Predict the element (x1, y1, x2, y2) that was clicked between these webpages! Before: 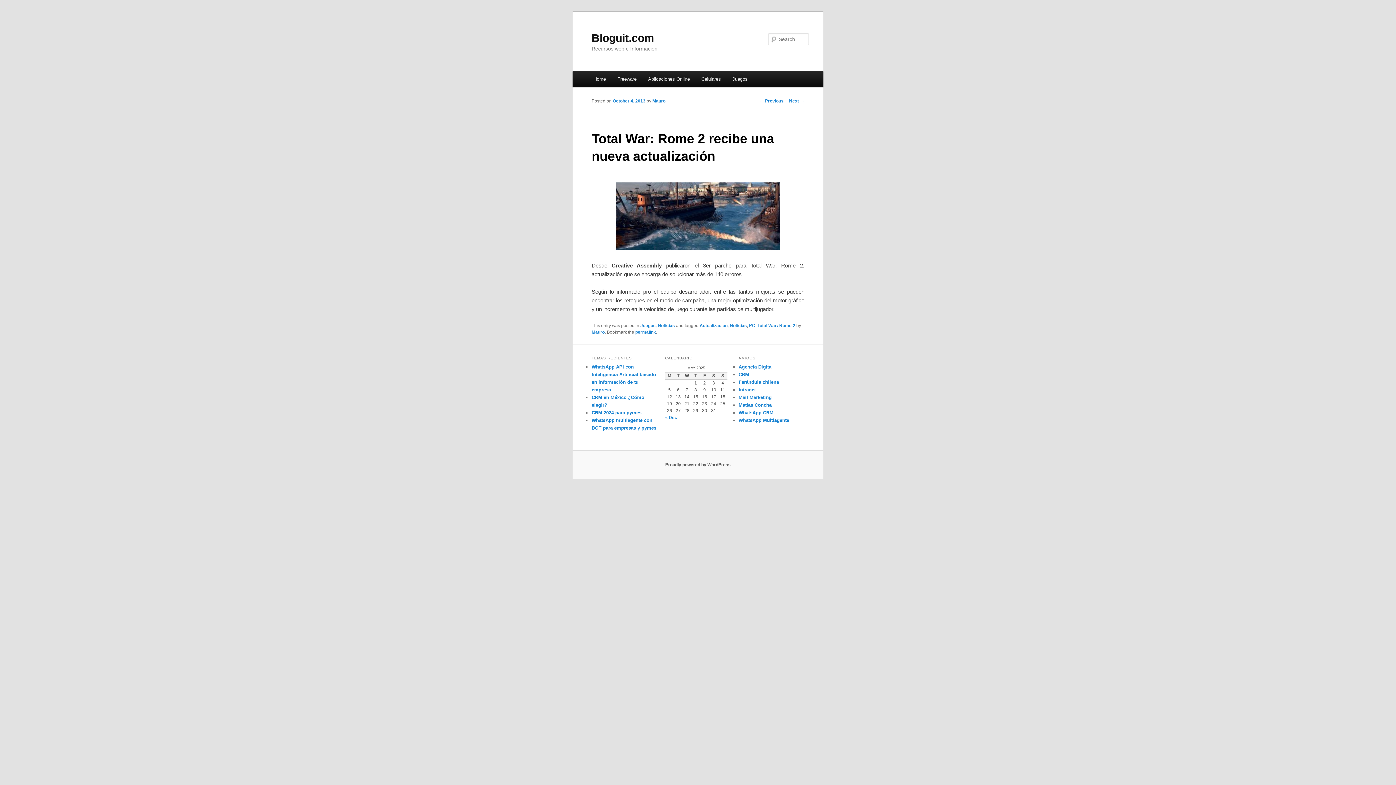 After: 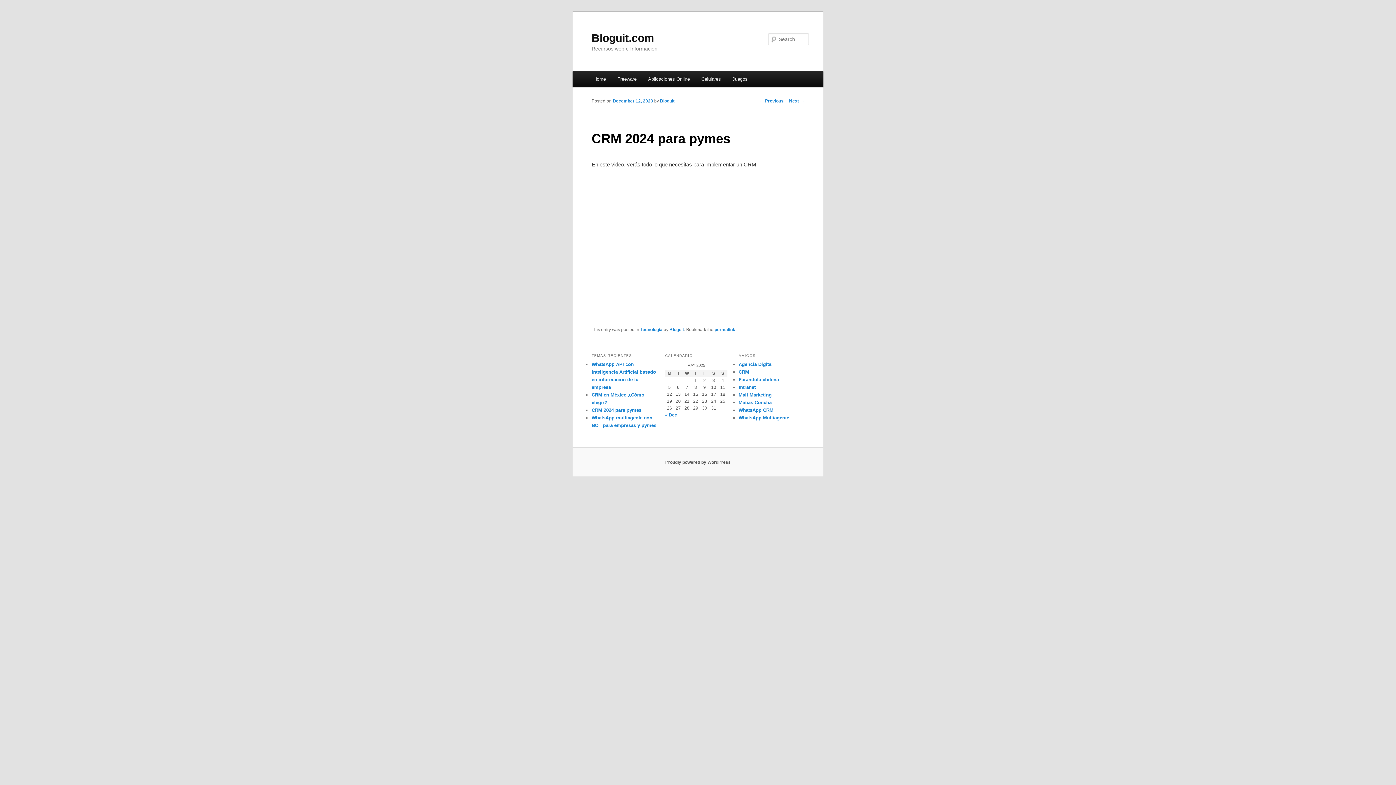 Action: label: CRM 2024 para pymes bbox: (591, 410, 641, 415)